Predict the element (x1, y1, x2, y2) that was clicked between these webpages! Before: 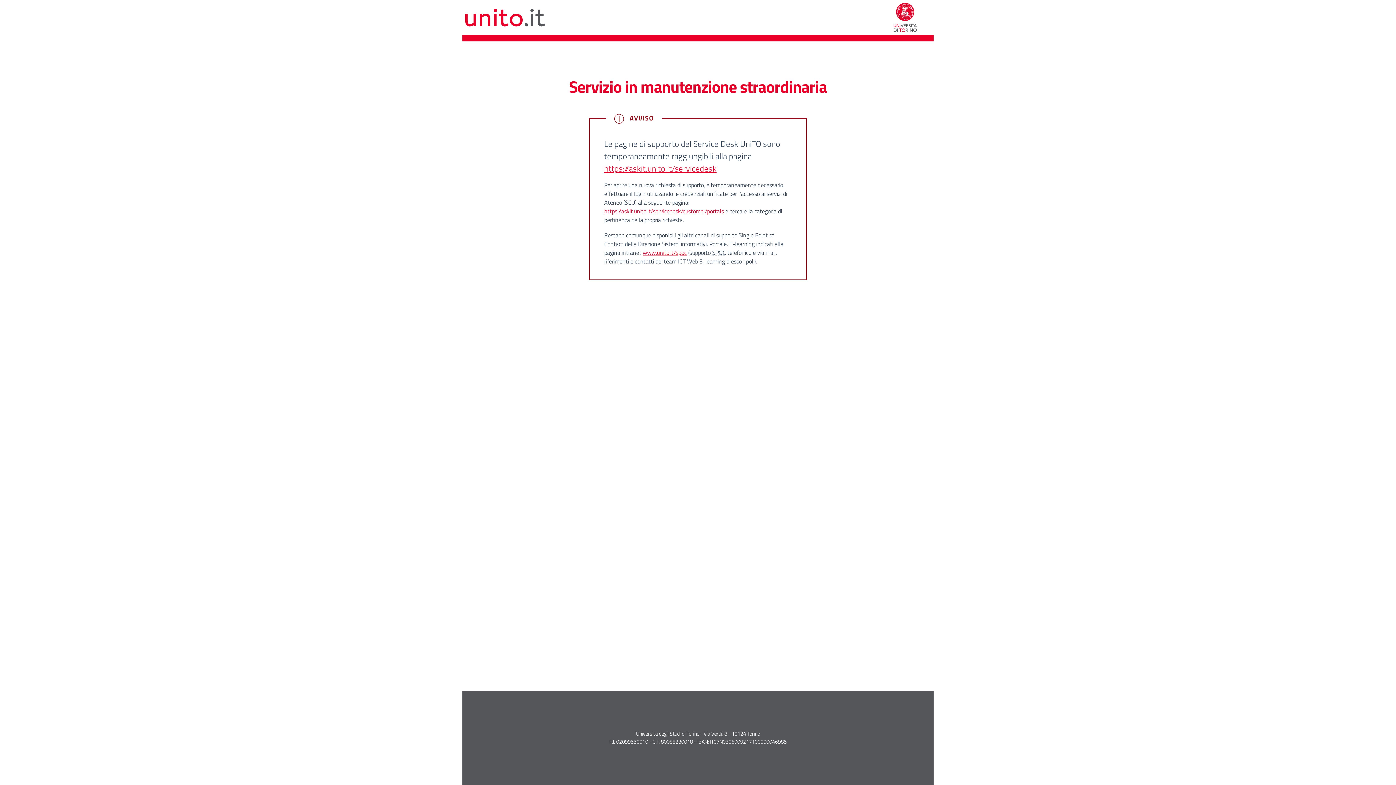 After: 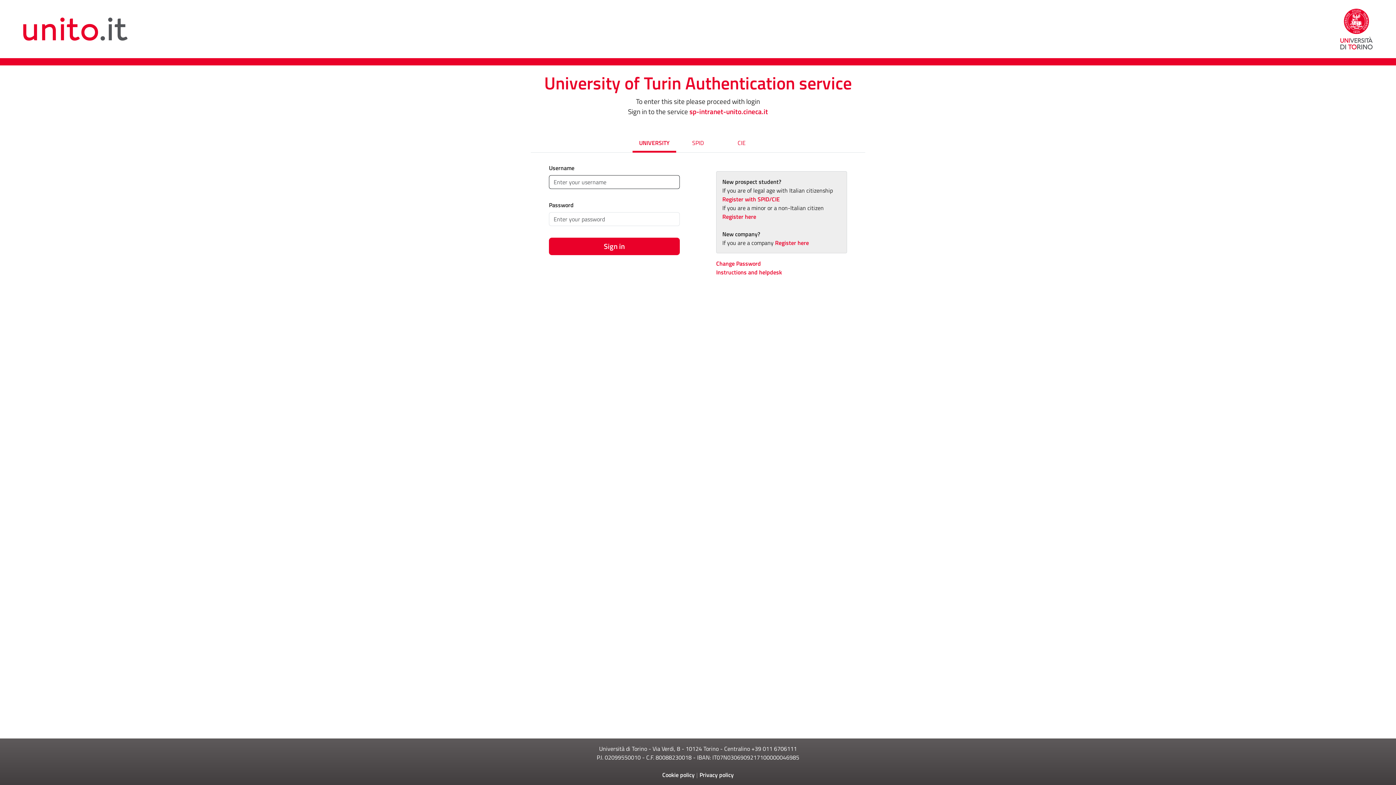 Action: bbox: (642, 248, 686, 257) label: www.unito.it/spoc